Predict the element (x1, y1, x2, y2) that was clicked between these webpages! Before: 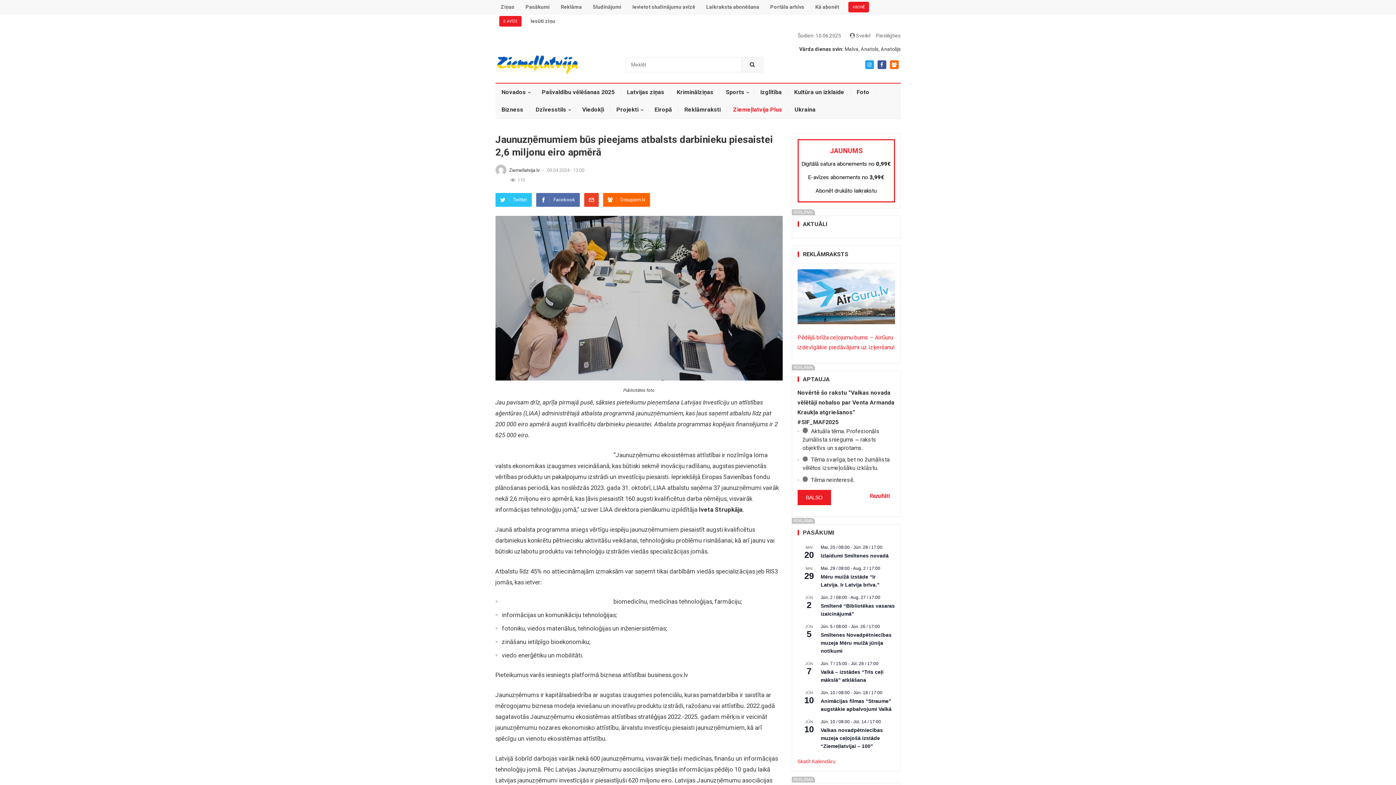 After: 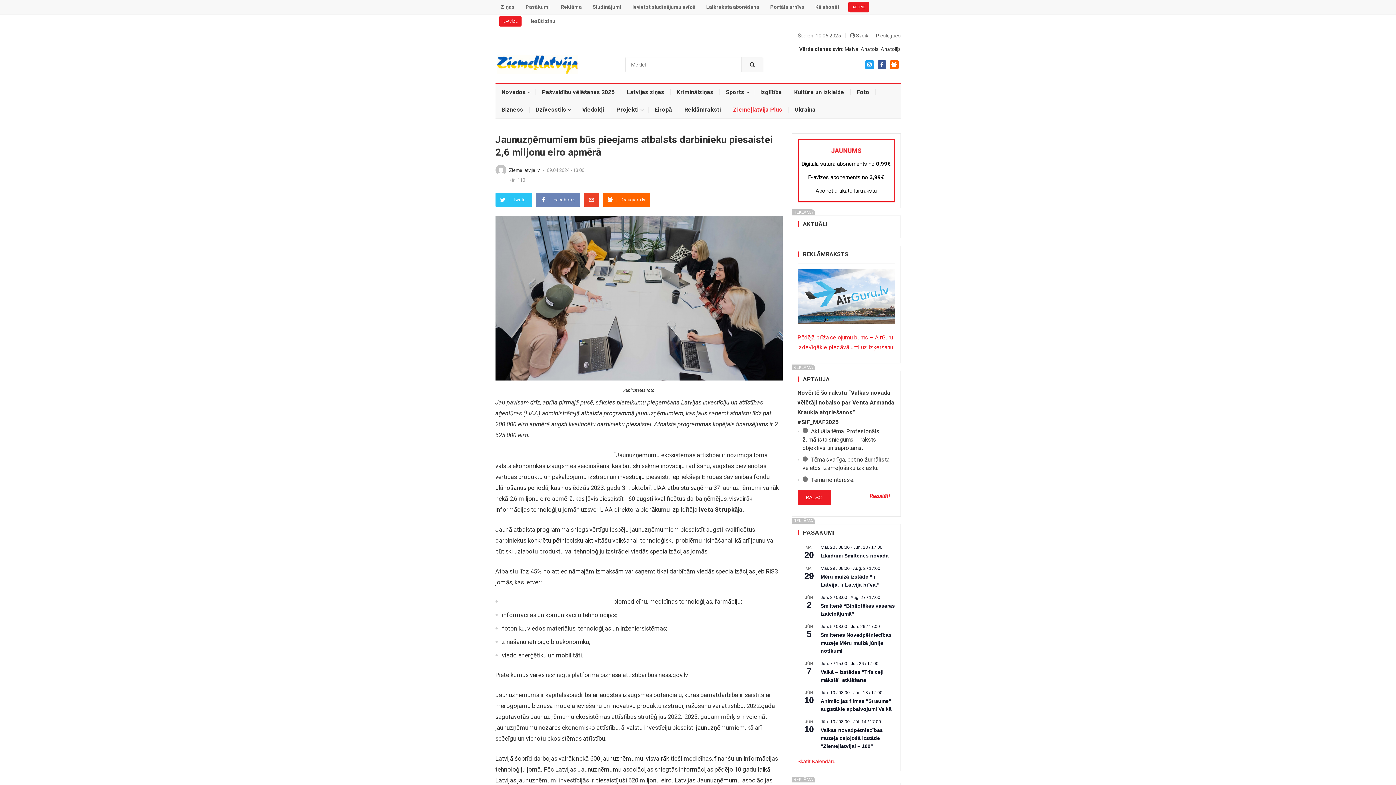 Action: label: Facebook bbox: (536, 193, 579, 206)